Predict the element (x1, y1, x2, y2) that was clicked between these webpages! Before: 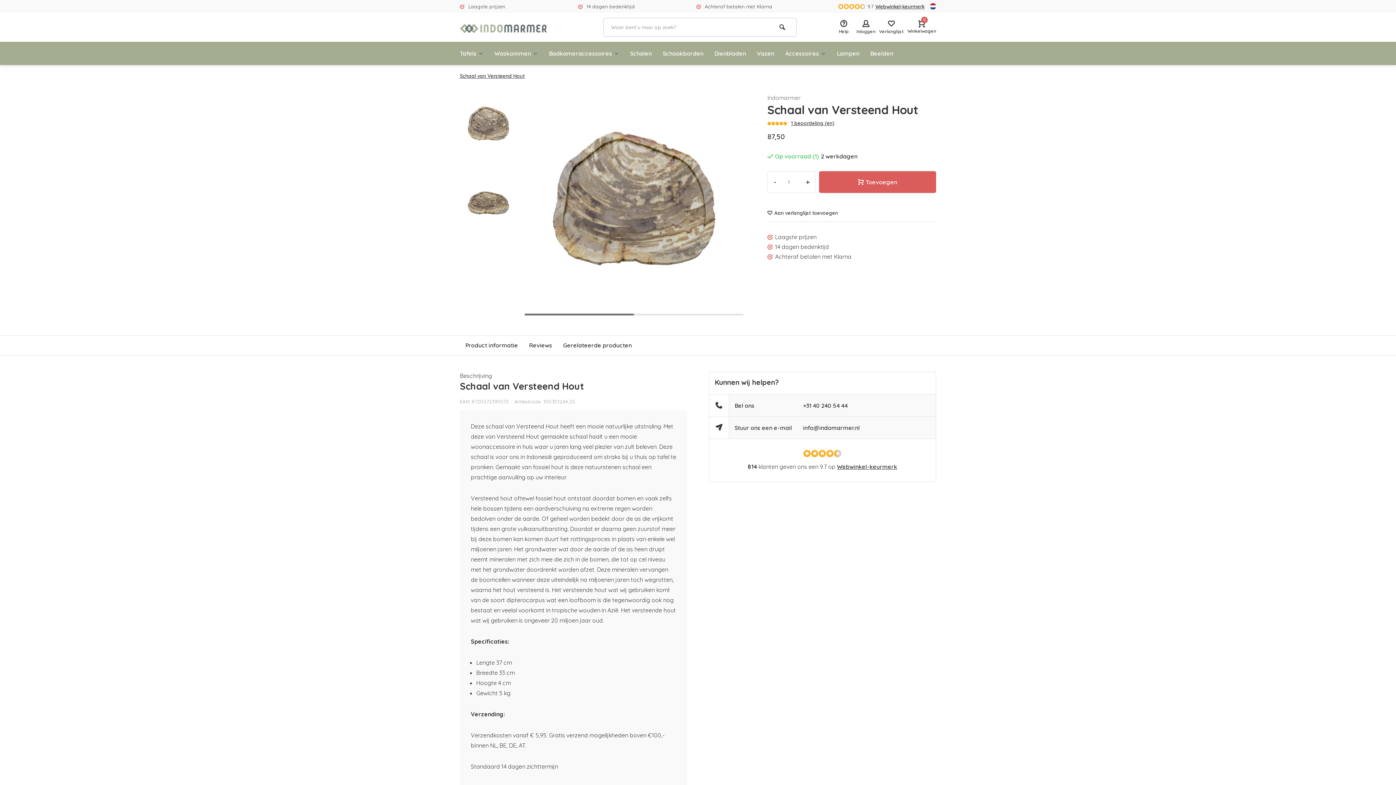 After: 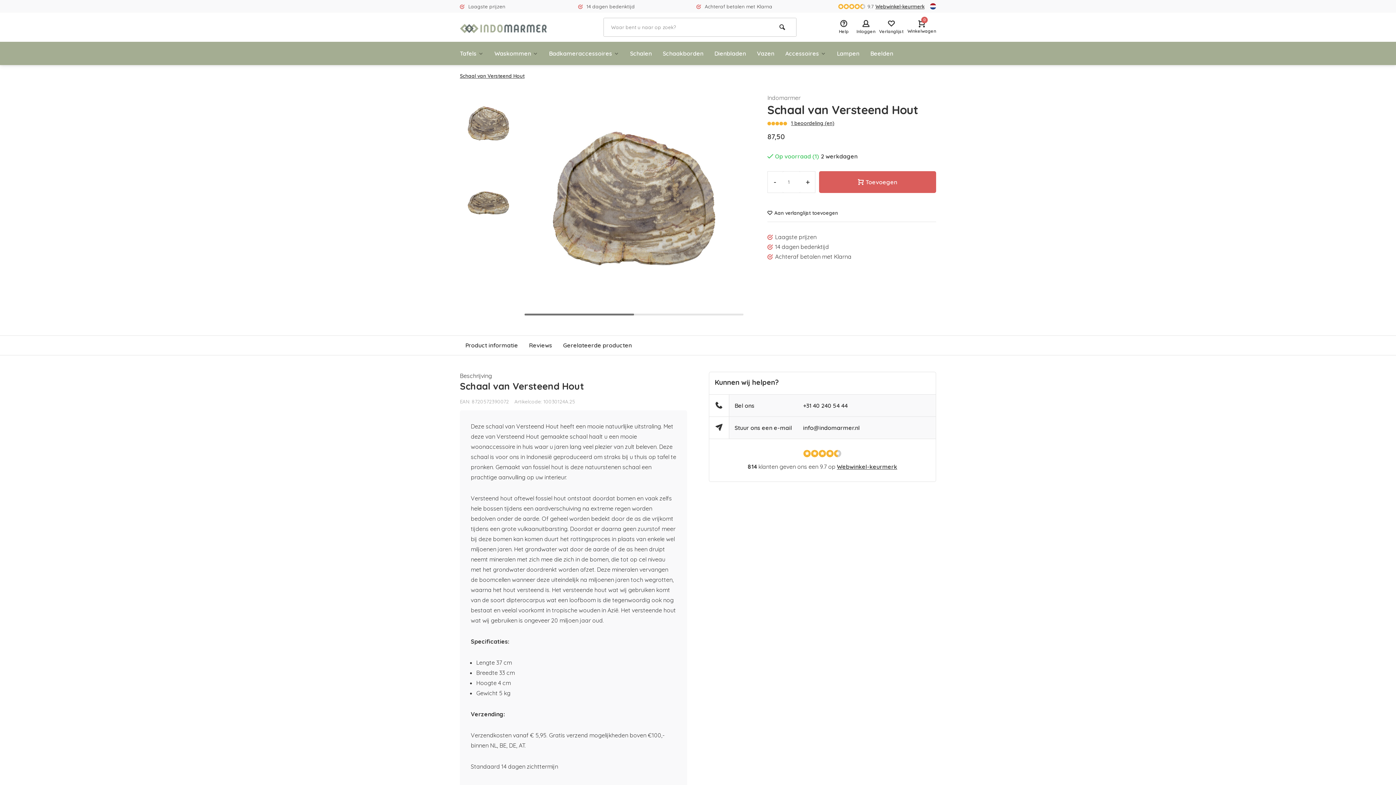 Action: label: - bbox: (768, 171, 782, 193)